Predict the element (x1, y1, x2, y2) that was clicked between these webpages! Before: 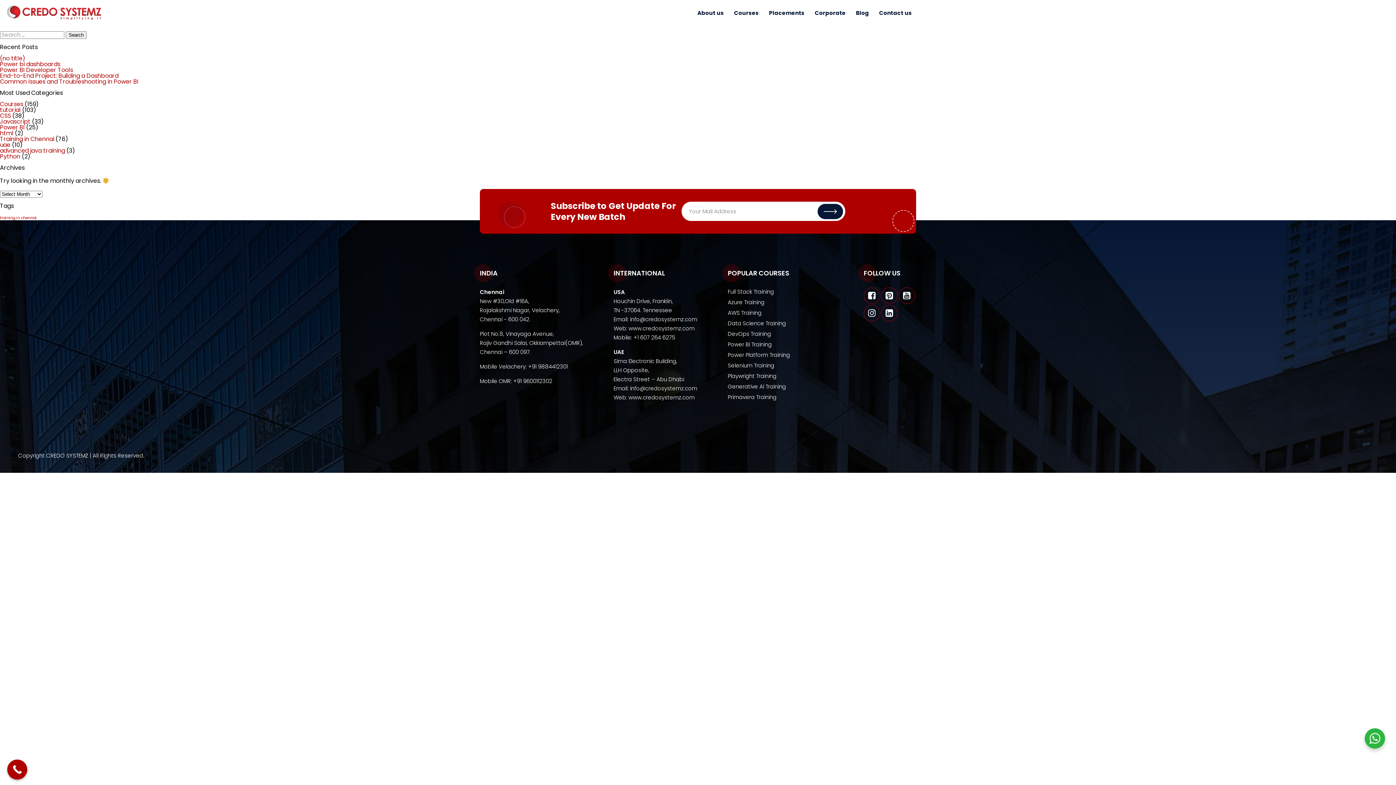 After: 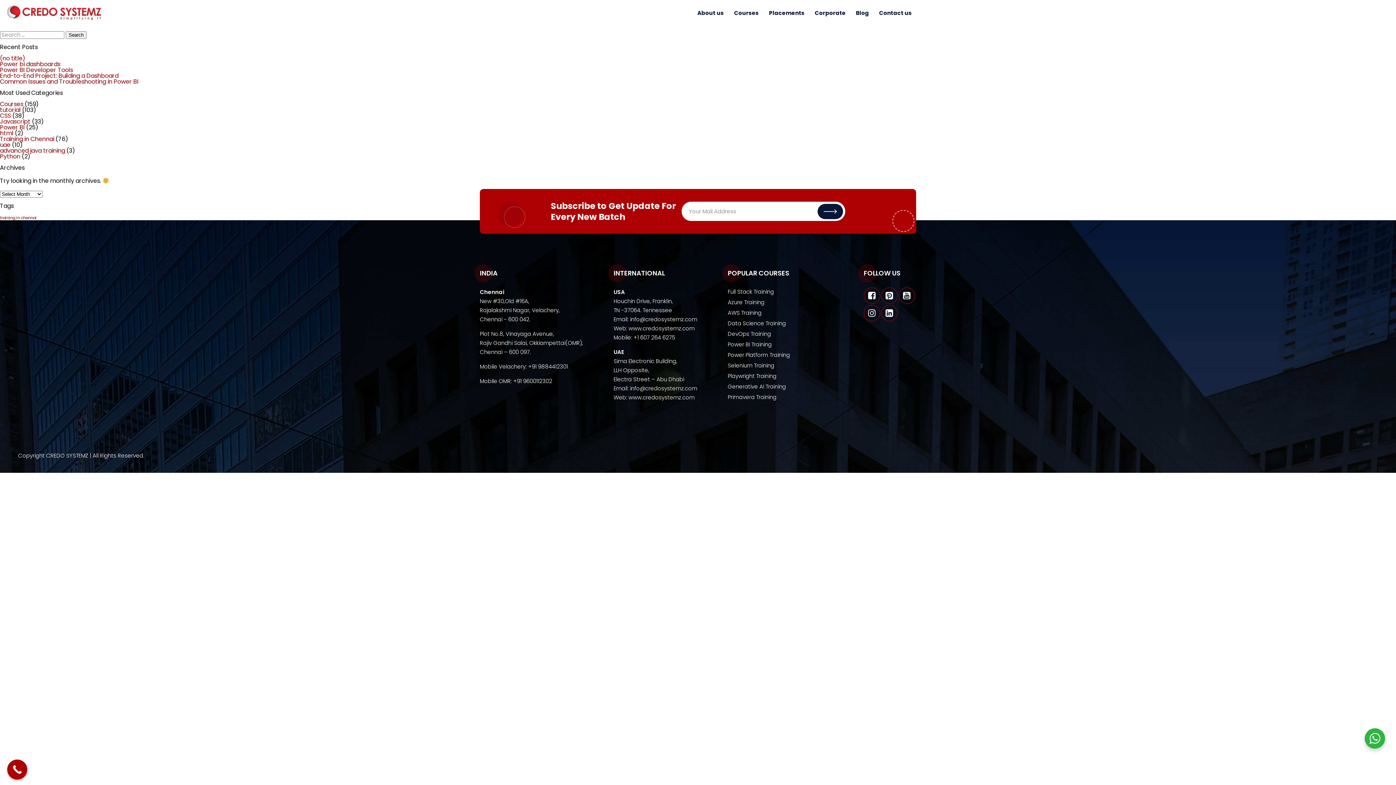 Action: label: Call Now Button bbox: (7, 760, 27, 780)